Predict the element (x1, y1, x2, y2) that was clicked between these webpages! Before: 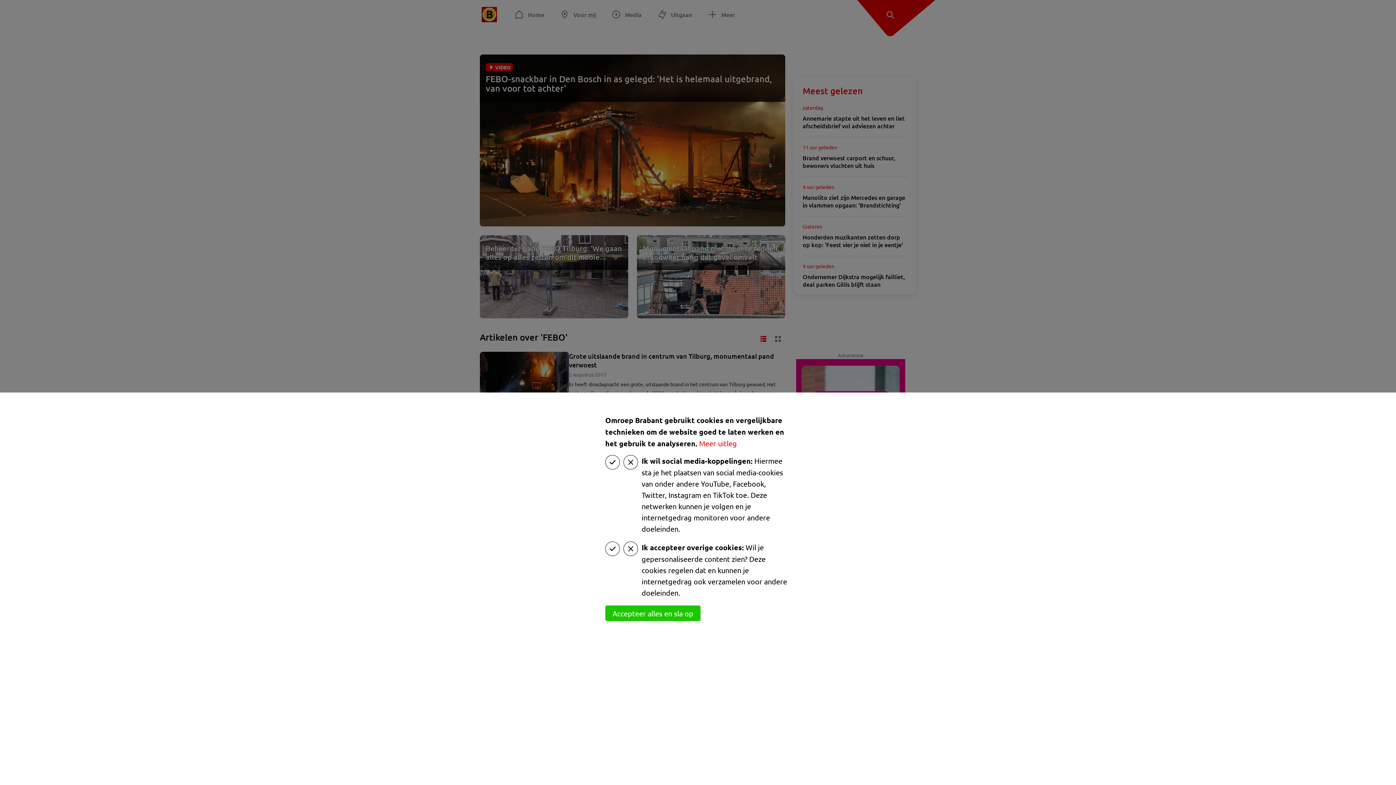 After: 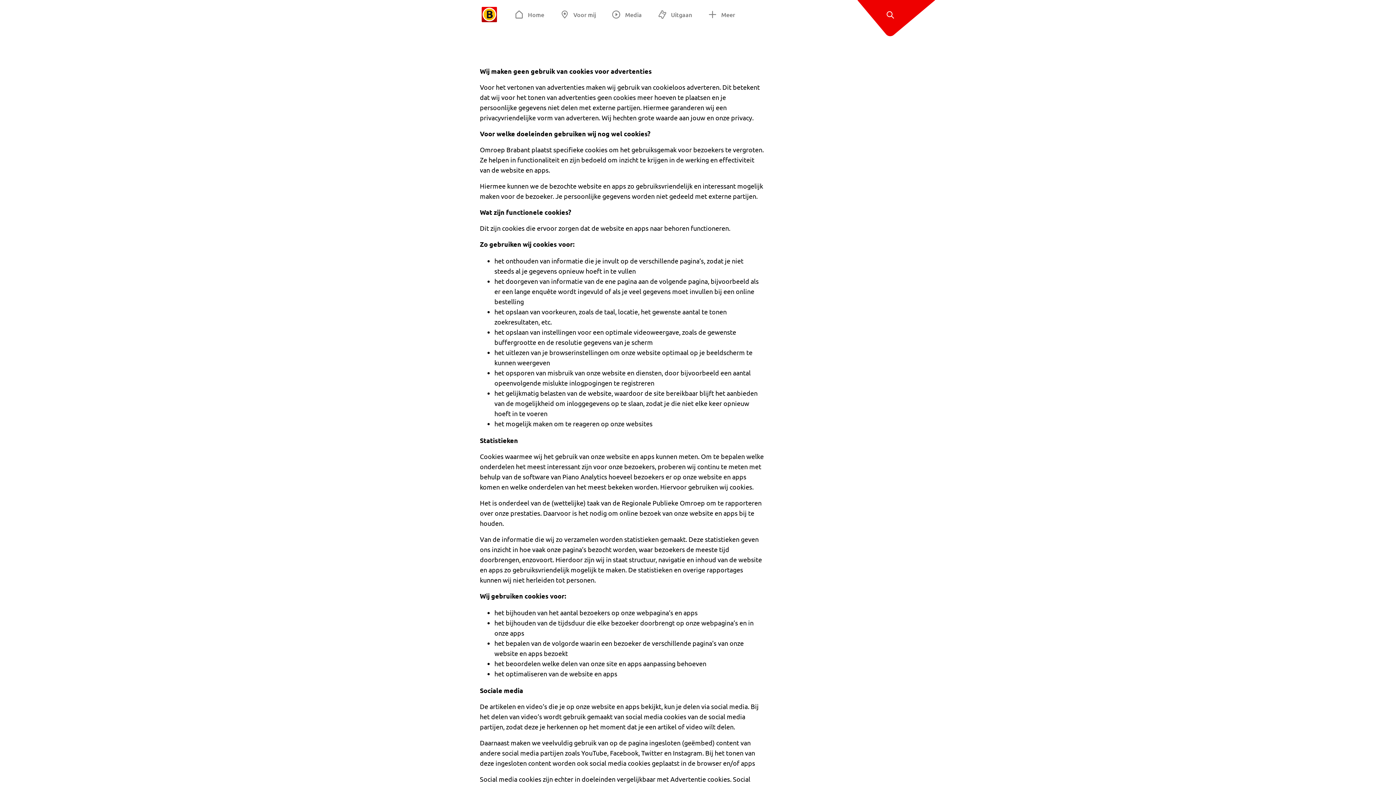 Action: bbox: (699, 438, 737, 448) label: Meer uitleg